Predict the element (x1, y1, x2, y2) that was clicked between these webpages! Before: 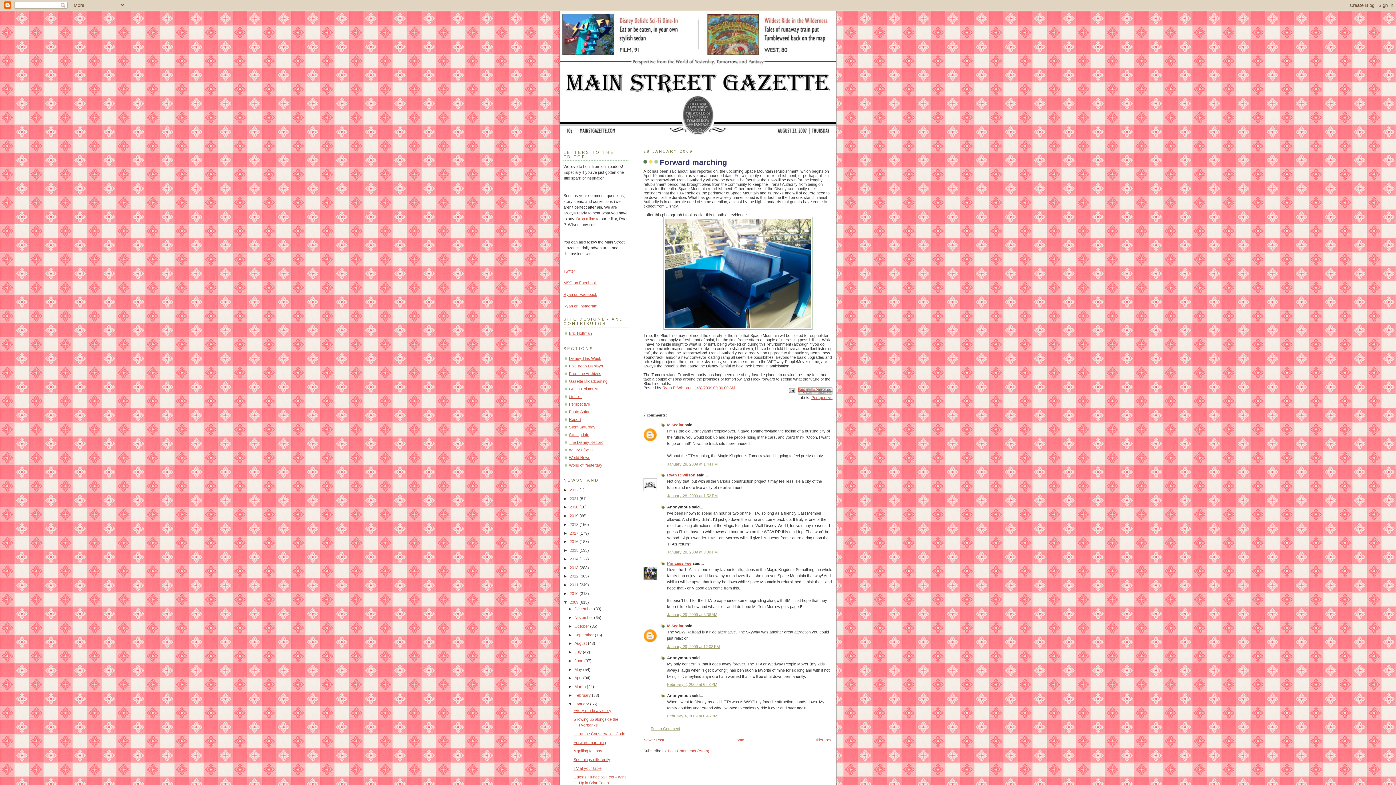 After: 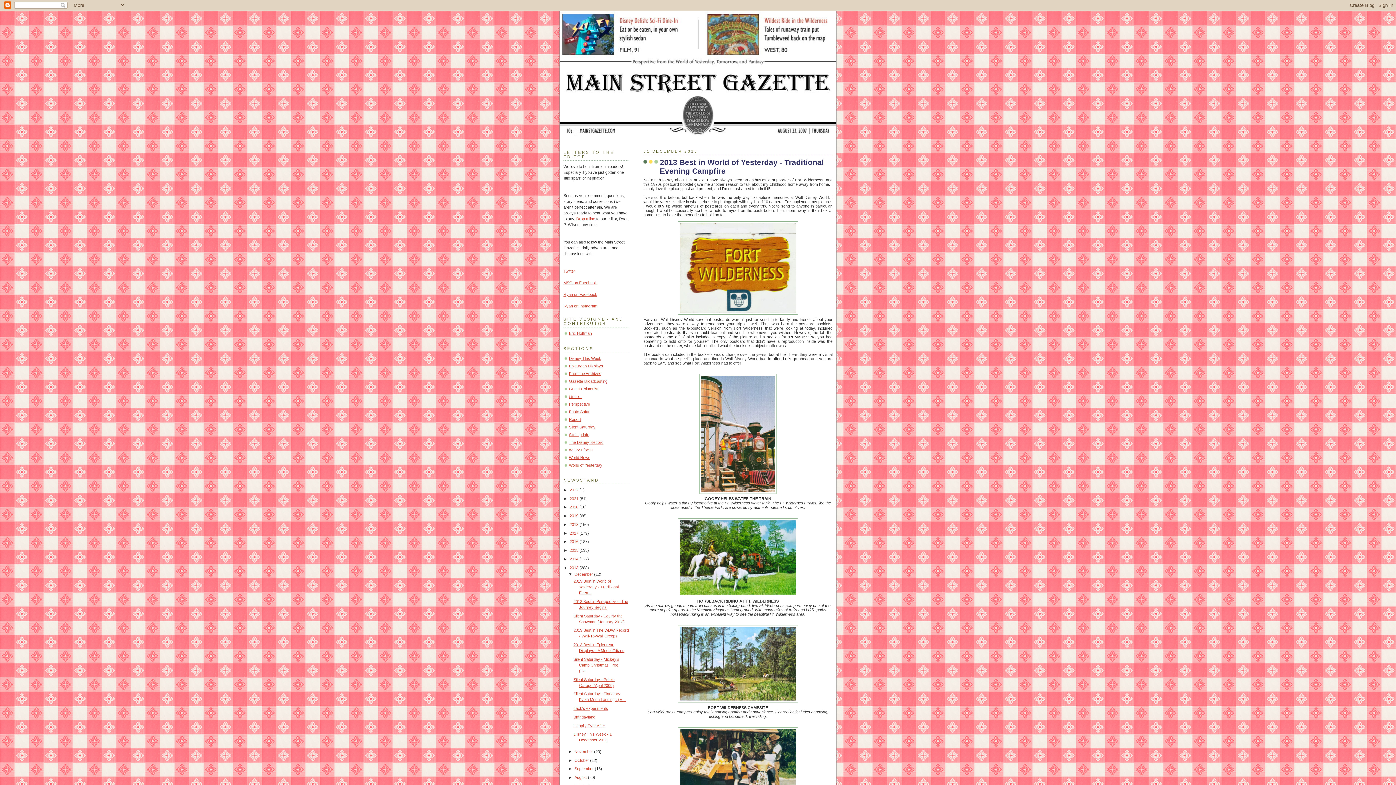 Action: bbox: (569, 565, 579, 570) label: 2013 